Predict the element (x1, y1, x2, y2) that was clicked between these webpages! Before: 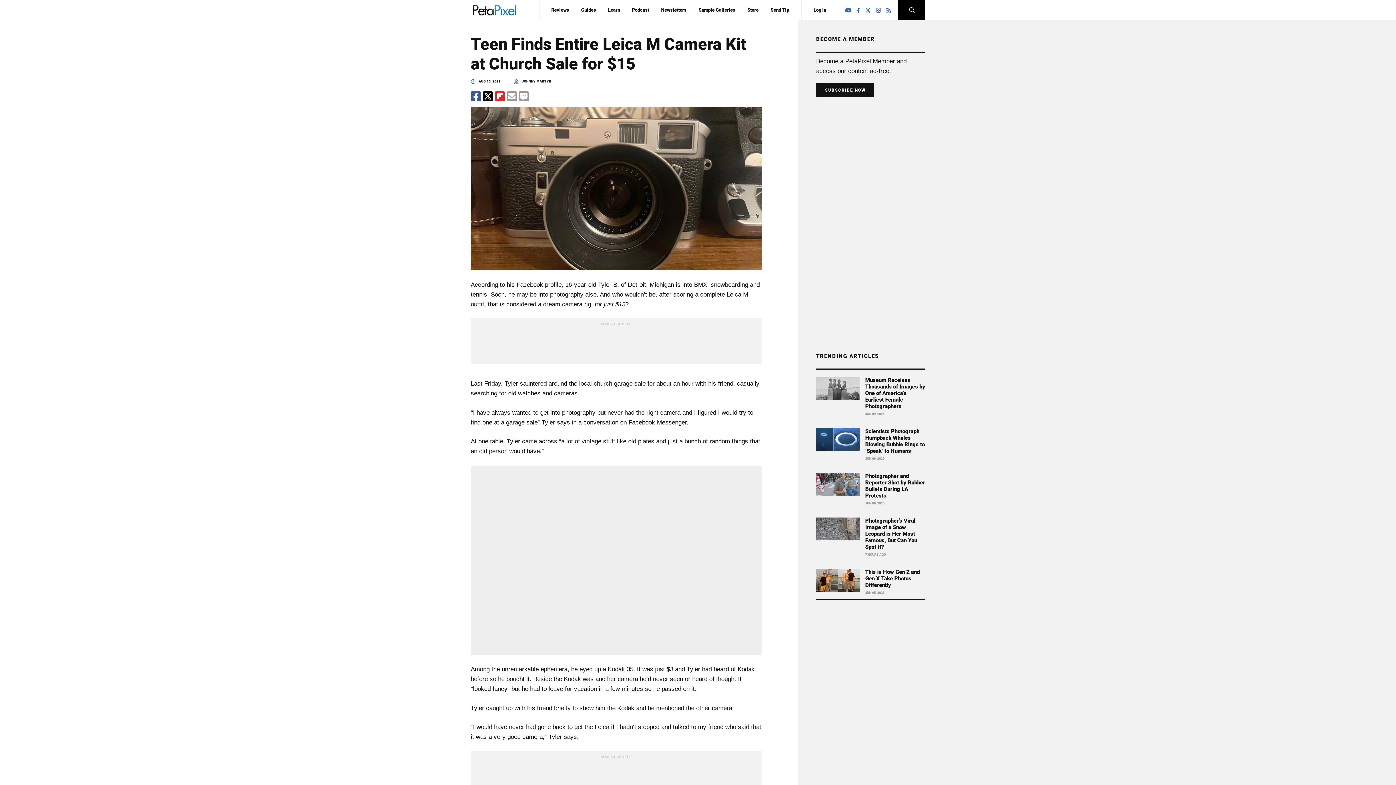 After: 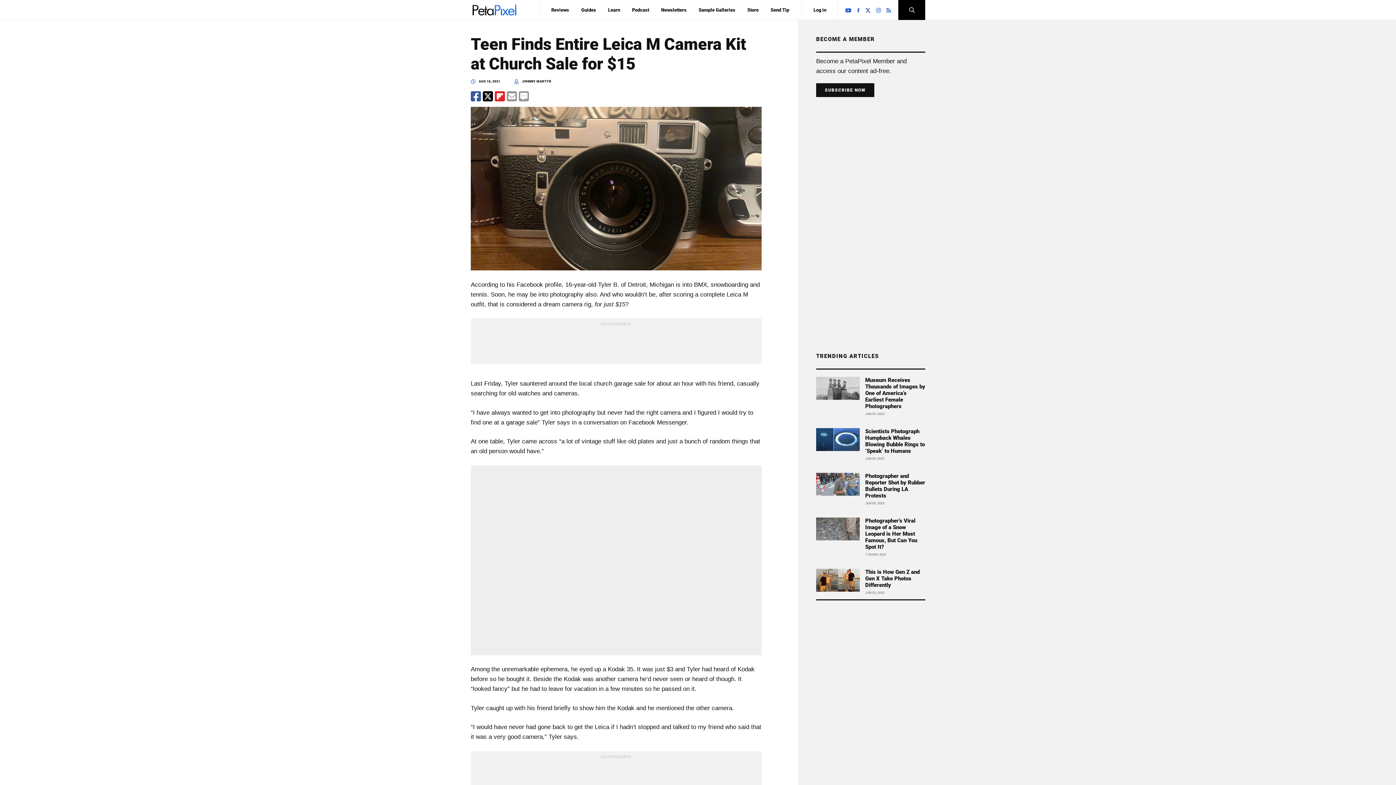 Action: bbox: (863, 0, 872, 19)